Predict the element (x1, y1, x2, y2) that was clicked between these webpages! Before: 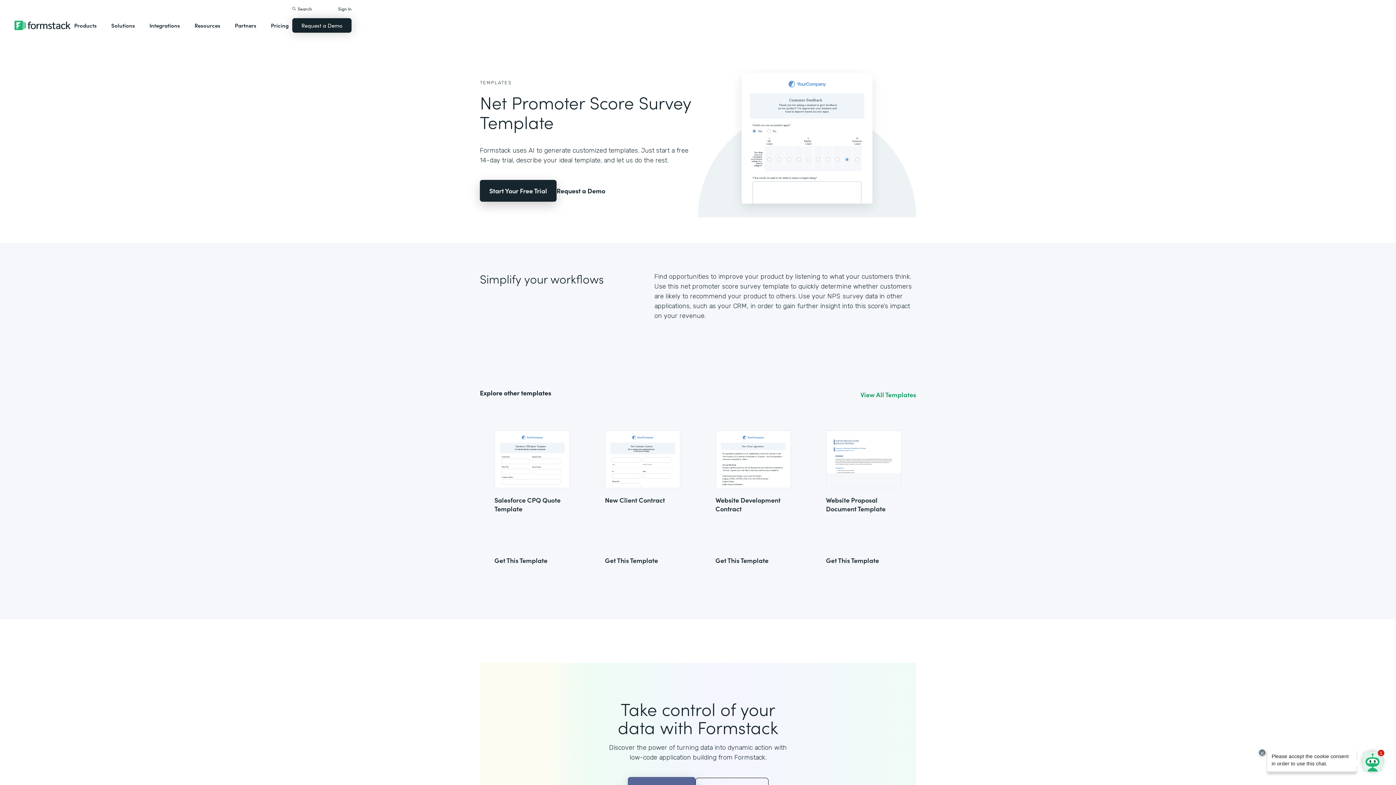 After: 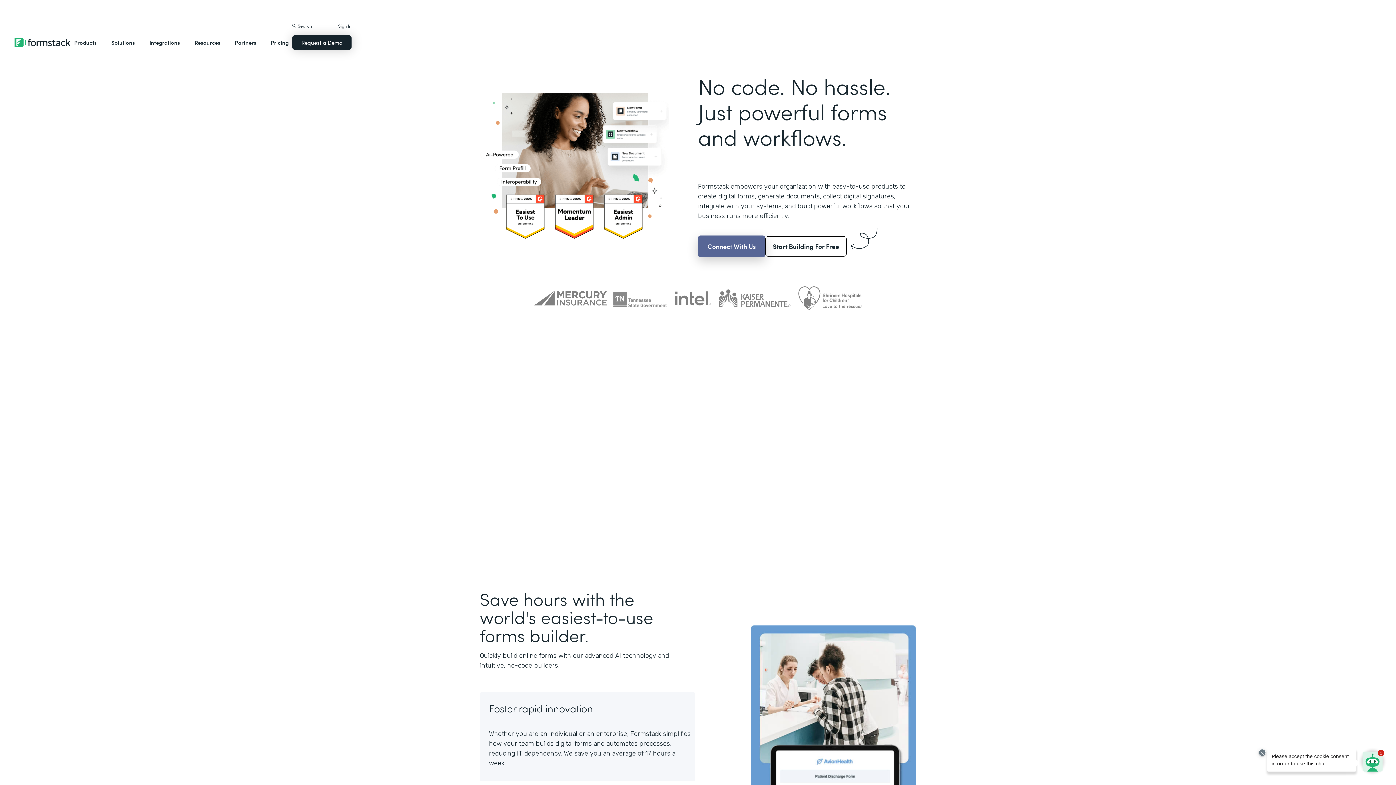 Action: bbox: (14, 14, 70, 36)